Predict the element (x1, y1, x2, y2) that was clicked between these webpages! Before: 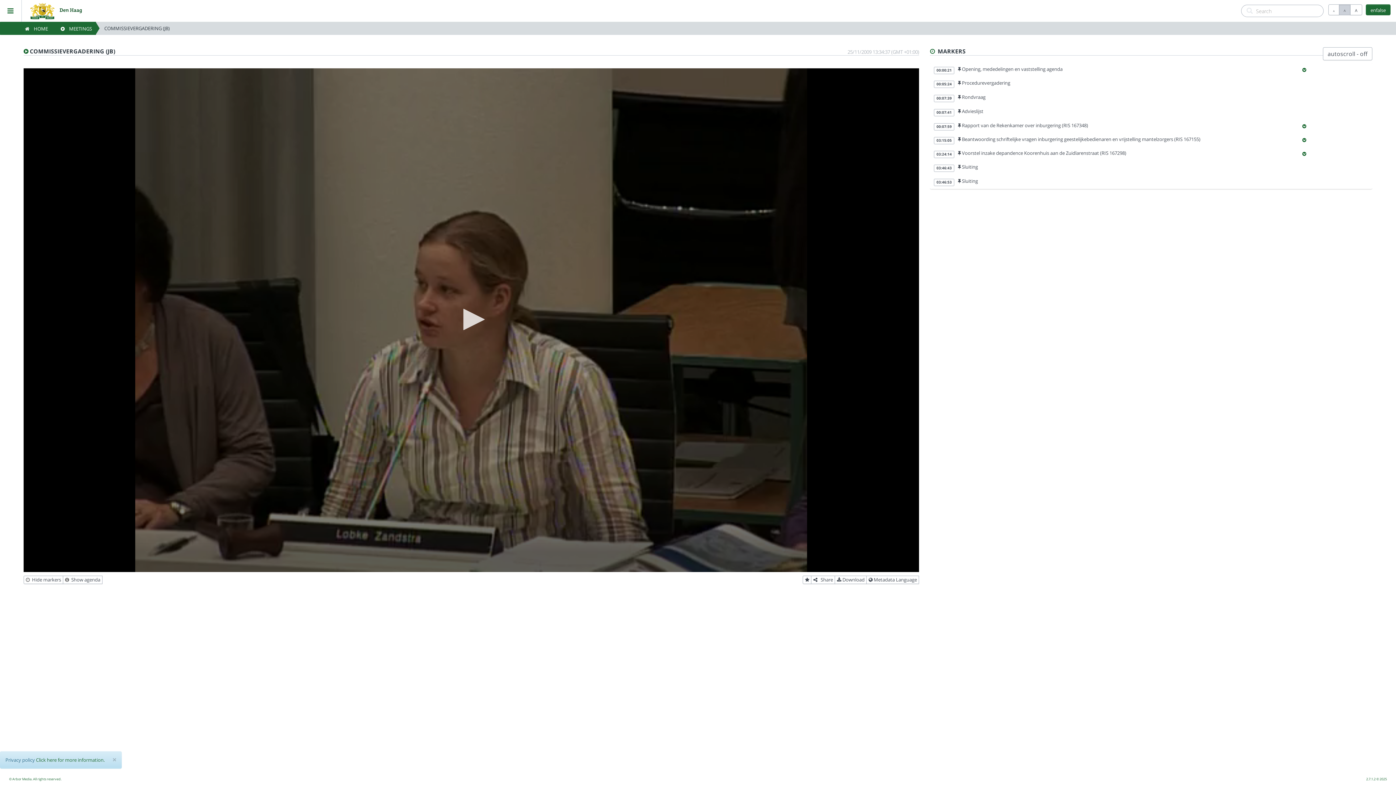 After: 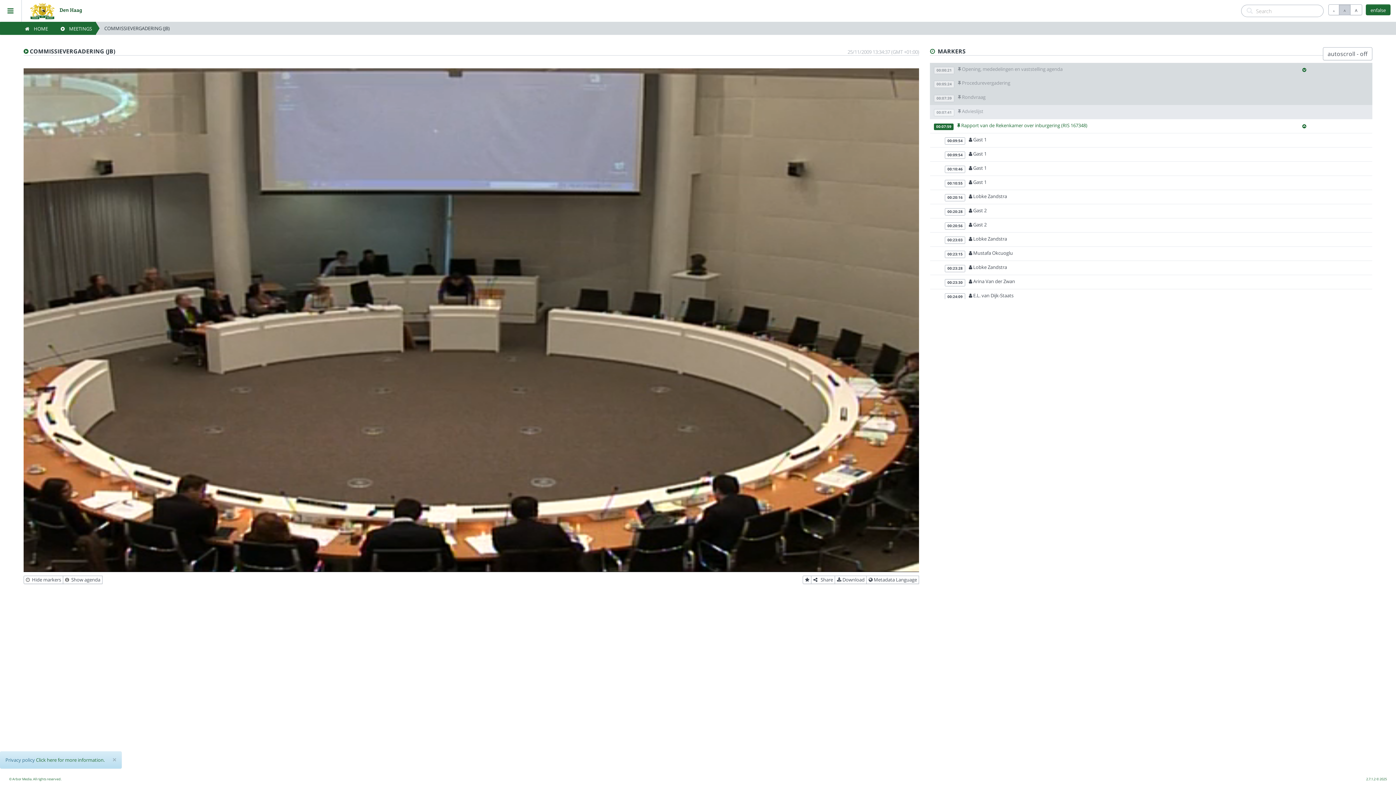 Action: label: 00:07:41
 Advieslijst bbox: (930, 105, 1372, 119)